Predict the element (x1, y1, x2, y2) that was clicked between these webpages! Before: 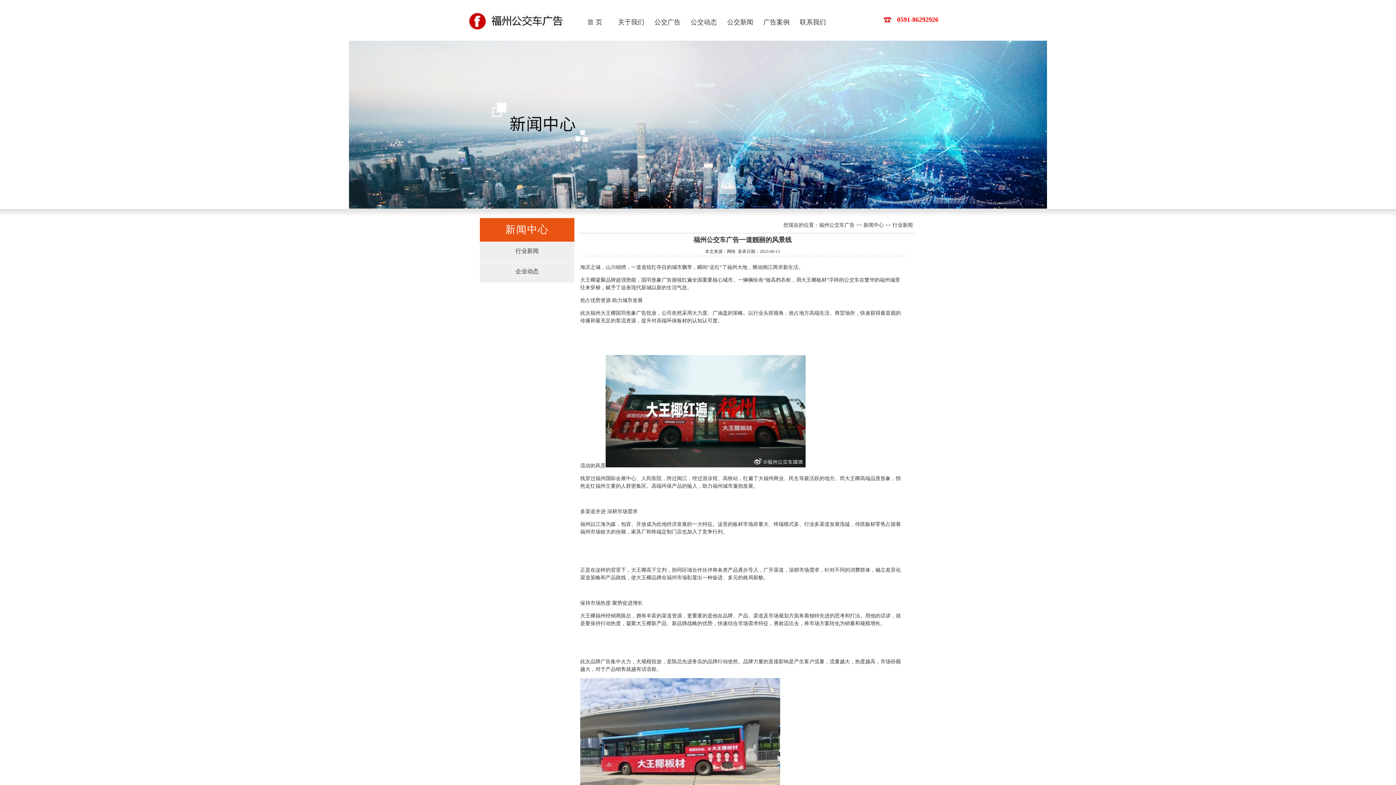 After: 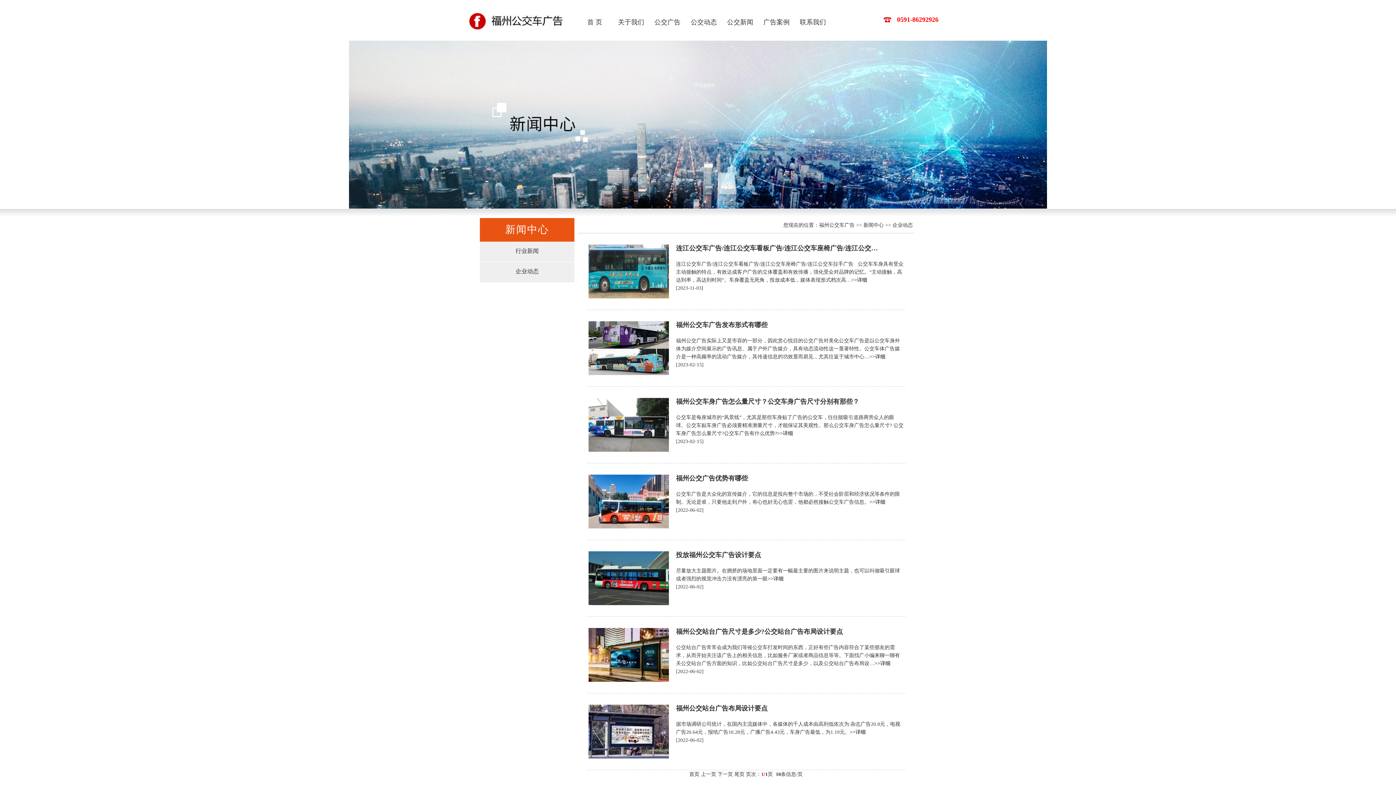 Action: label: 企业动态 bbox: (515, 268, 538, 274)